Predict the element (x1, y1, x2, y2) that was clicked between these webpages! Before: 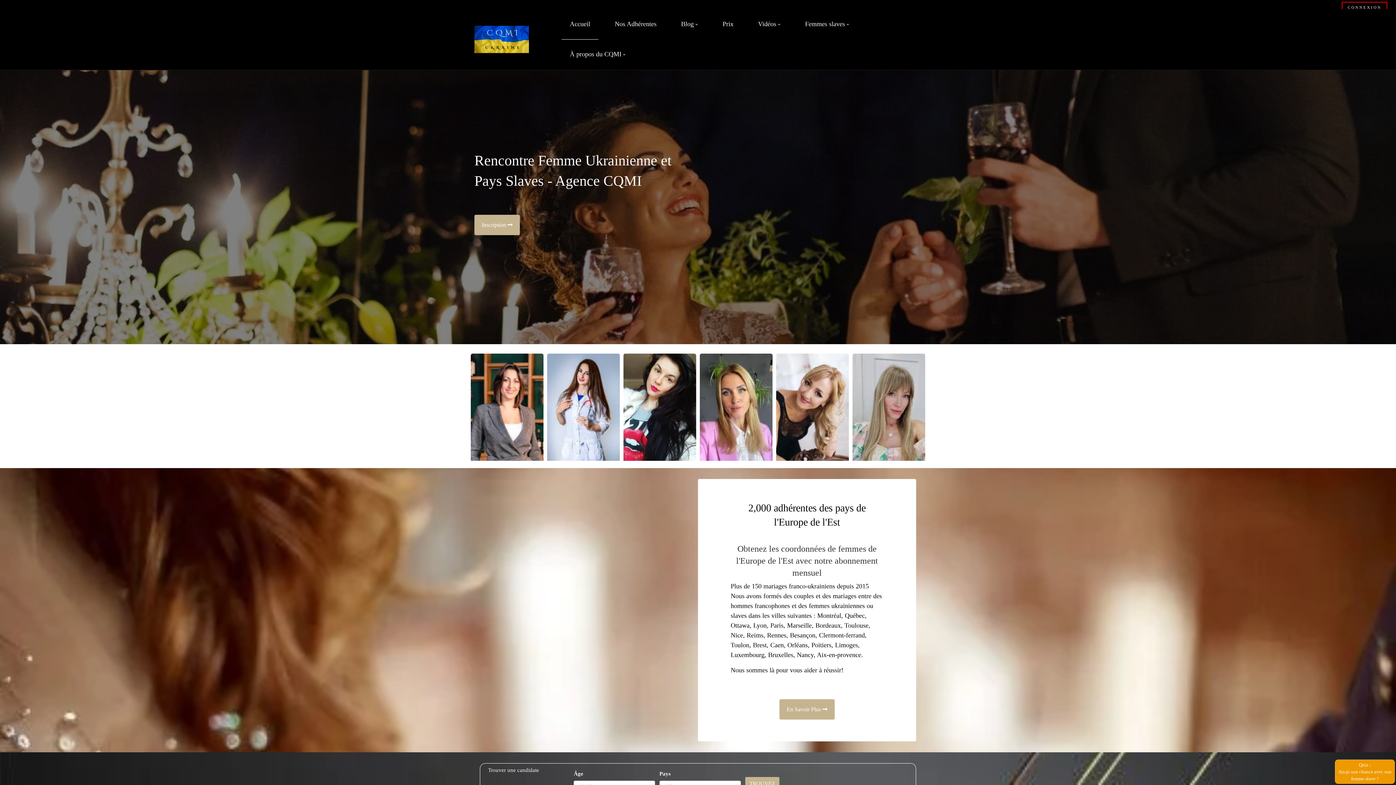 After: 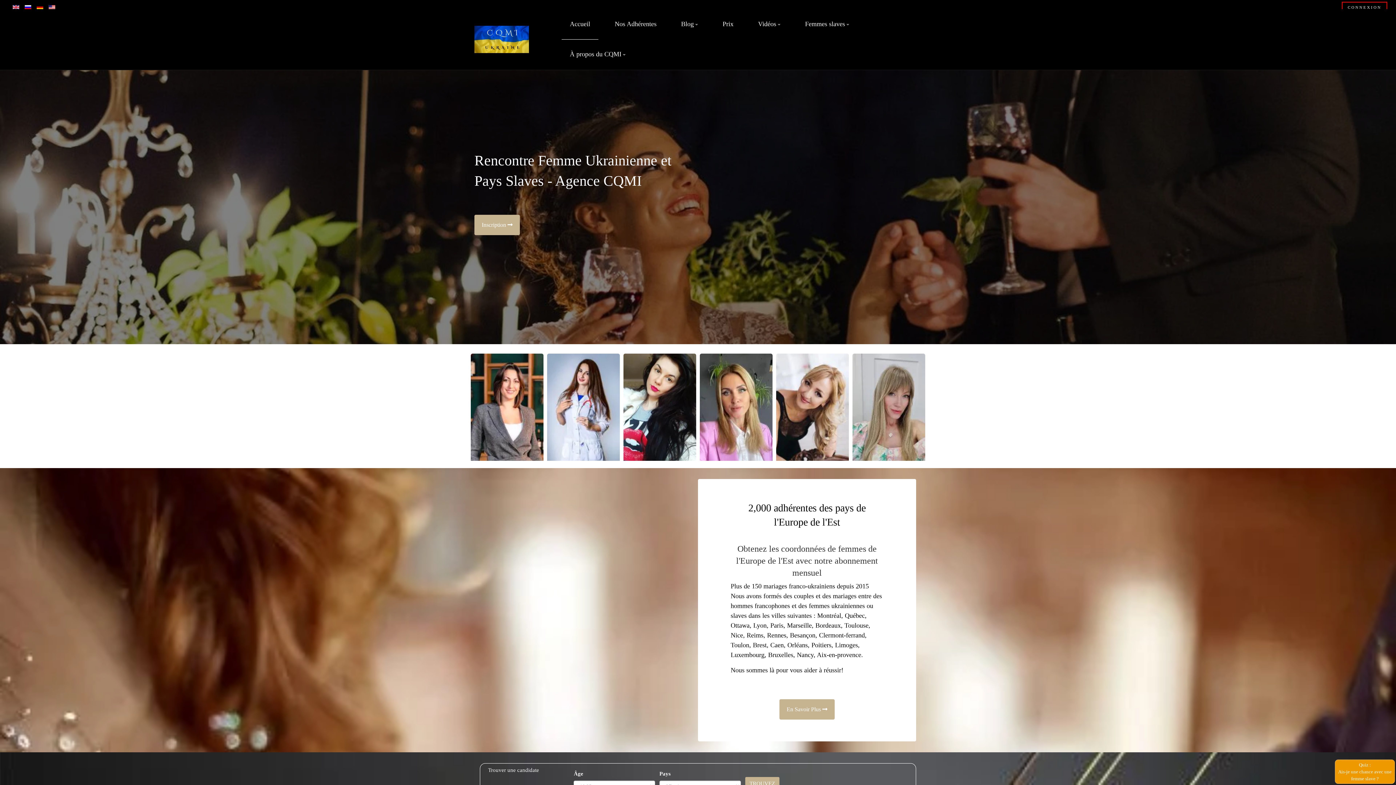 Action: label: Accueil bbox: (561, 9, 598, 39)